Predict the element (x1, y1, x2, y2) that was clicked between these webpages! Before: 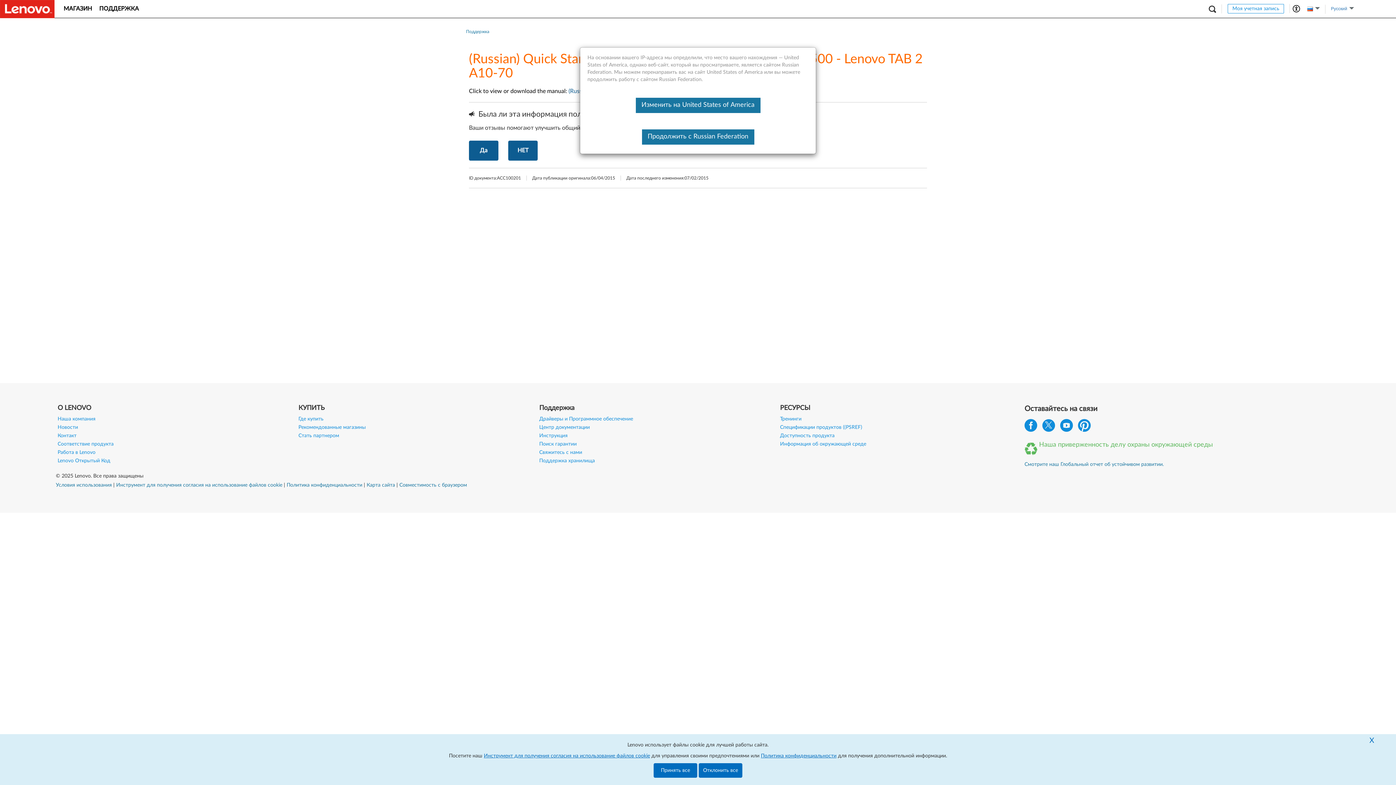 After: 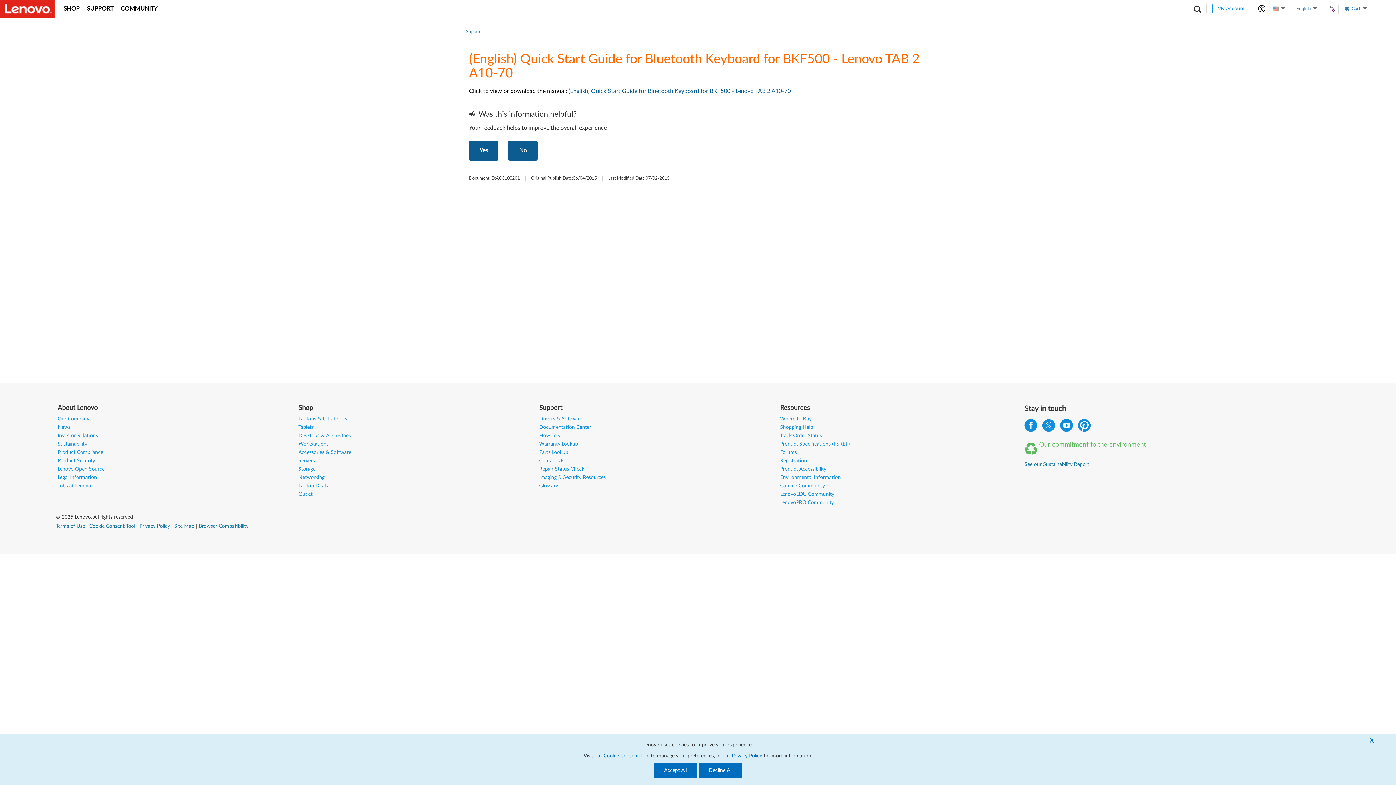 Action: label: Изменить на United States of America bbox: (635, 97, 760, 113)